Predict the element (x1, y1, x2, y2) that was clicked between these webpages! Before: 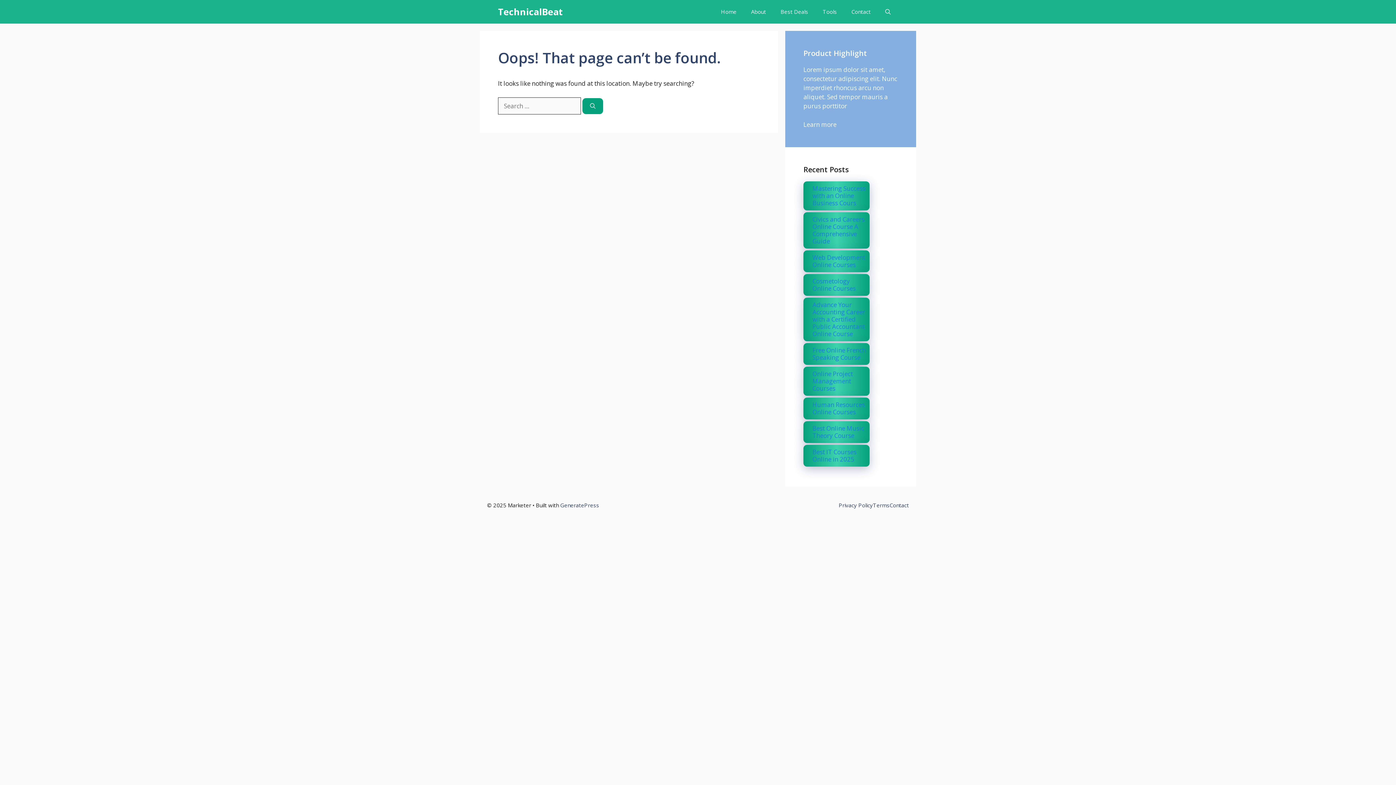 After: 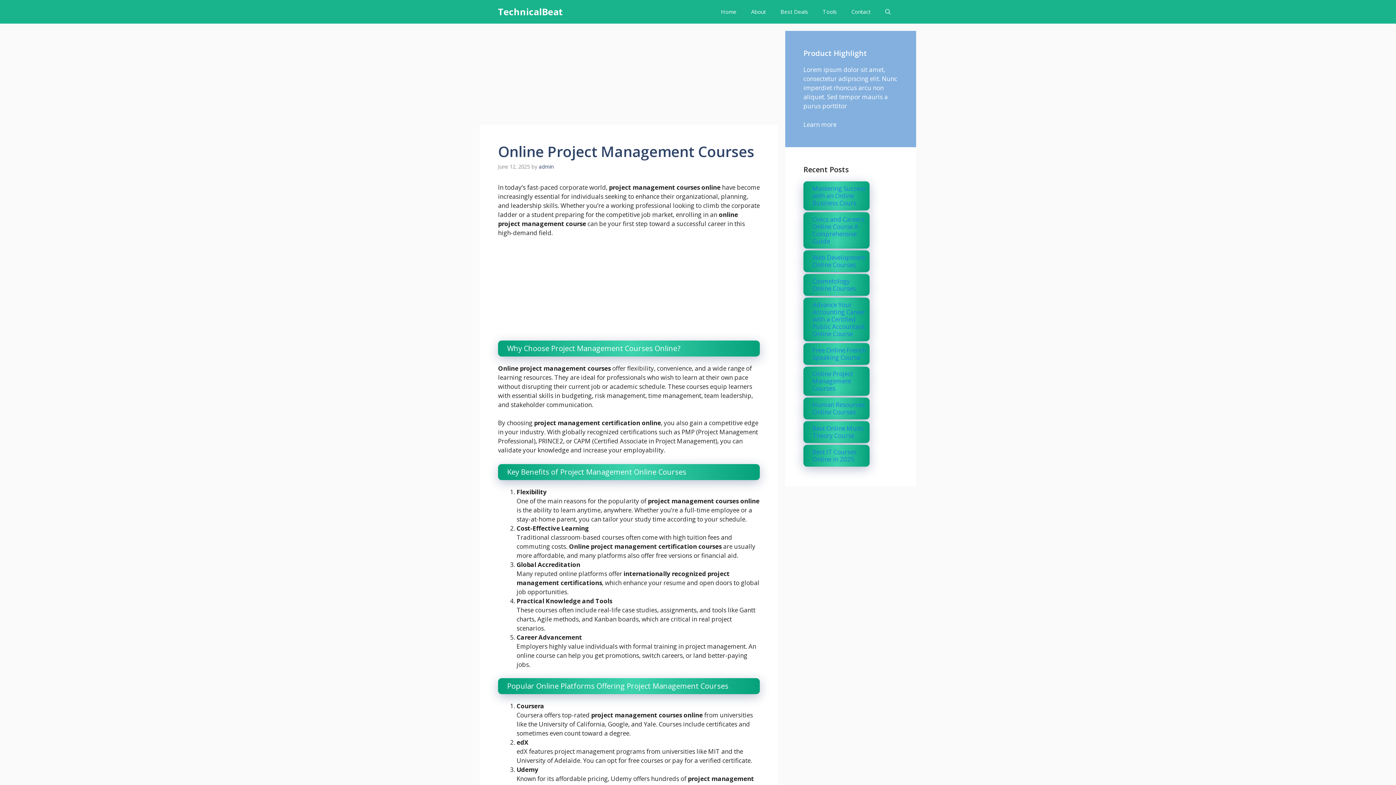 Action: label: Online Project Management Courses bbox: (812, 369, 853, 392)